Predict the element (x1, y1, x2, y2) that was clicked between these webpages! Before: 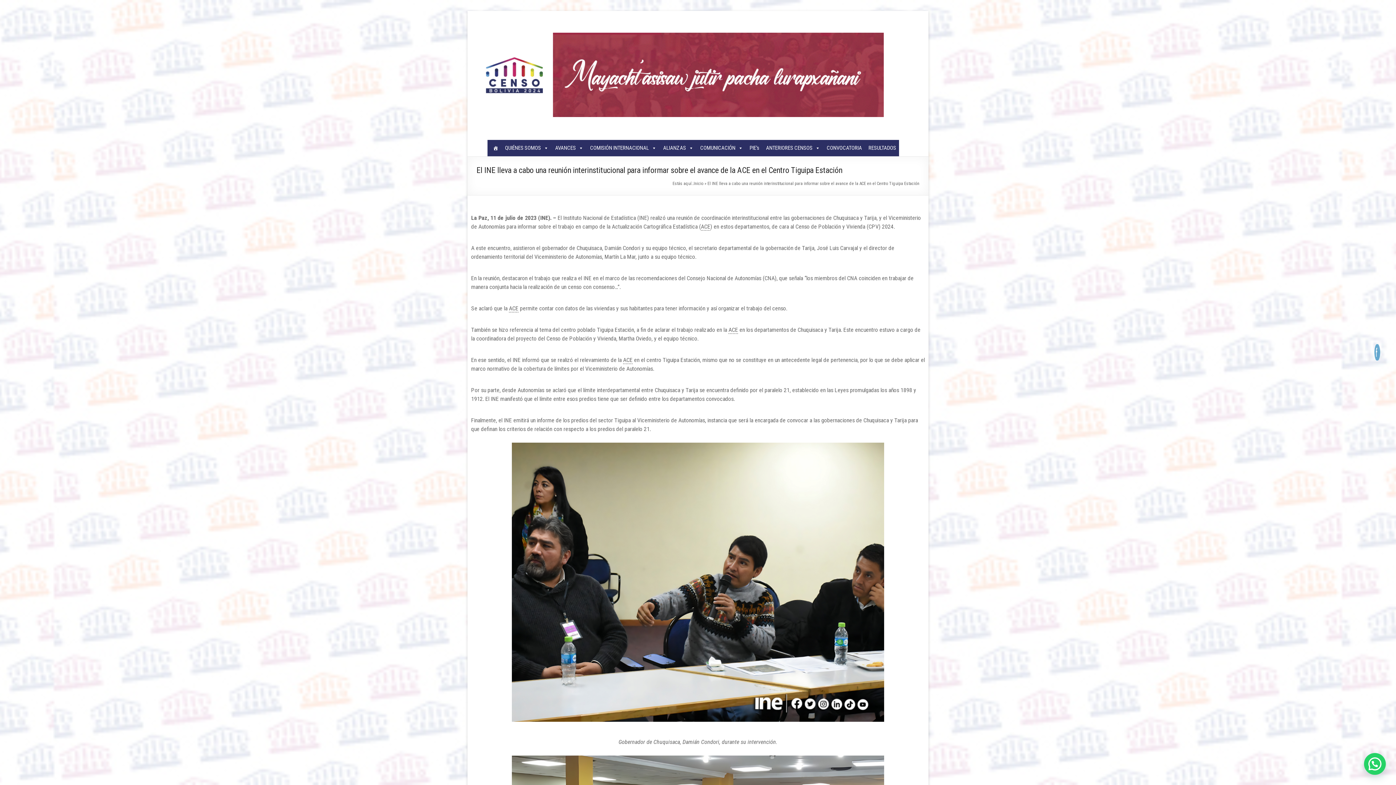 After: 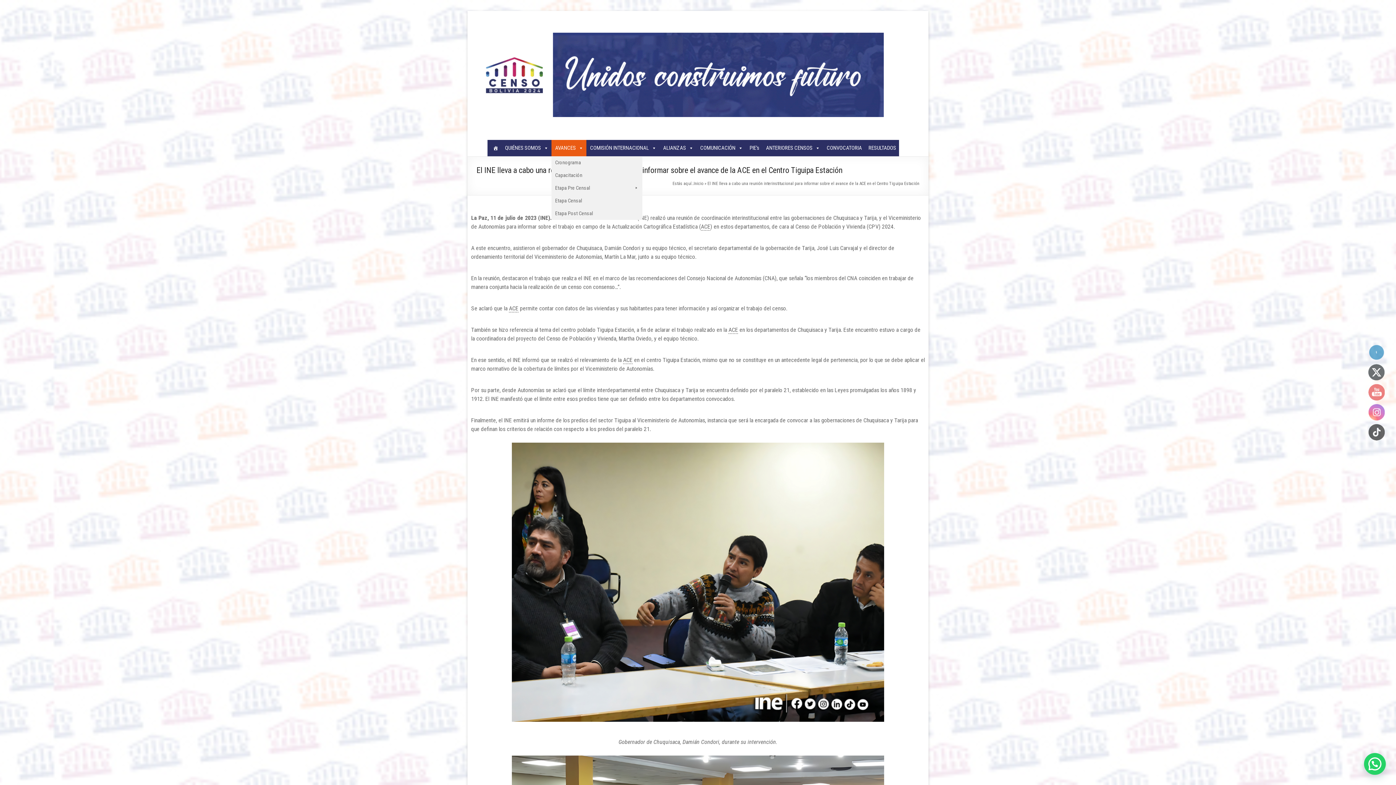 Action: label: AVANCES bbox: (551, 140, 586, 156)